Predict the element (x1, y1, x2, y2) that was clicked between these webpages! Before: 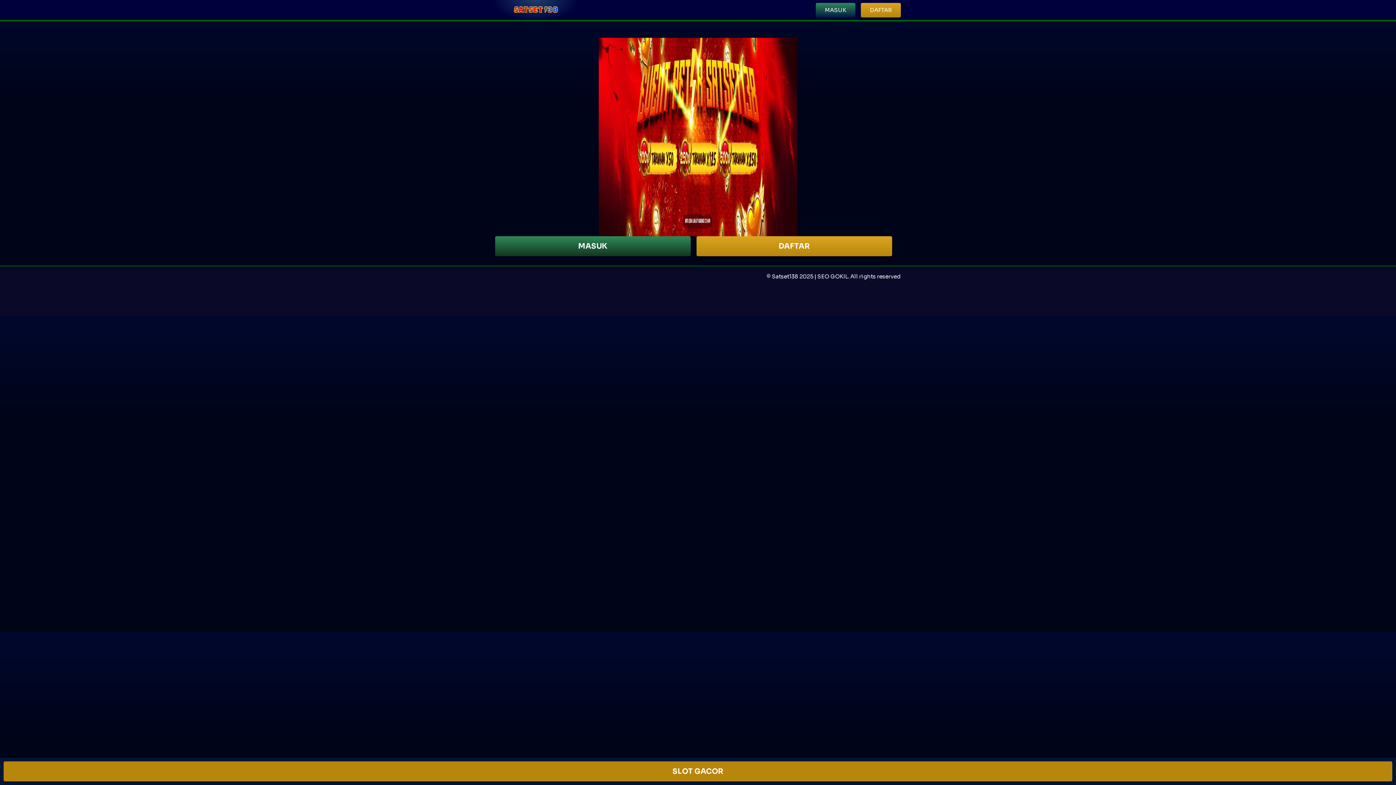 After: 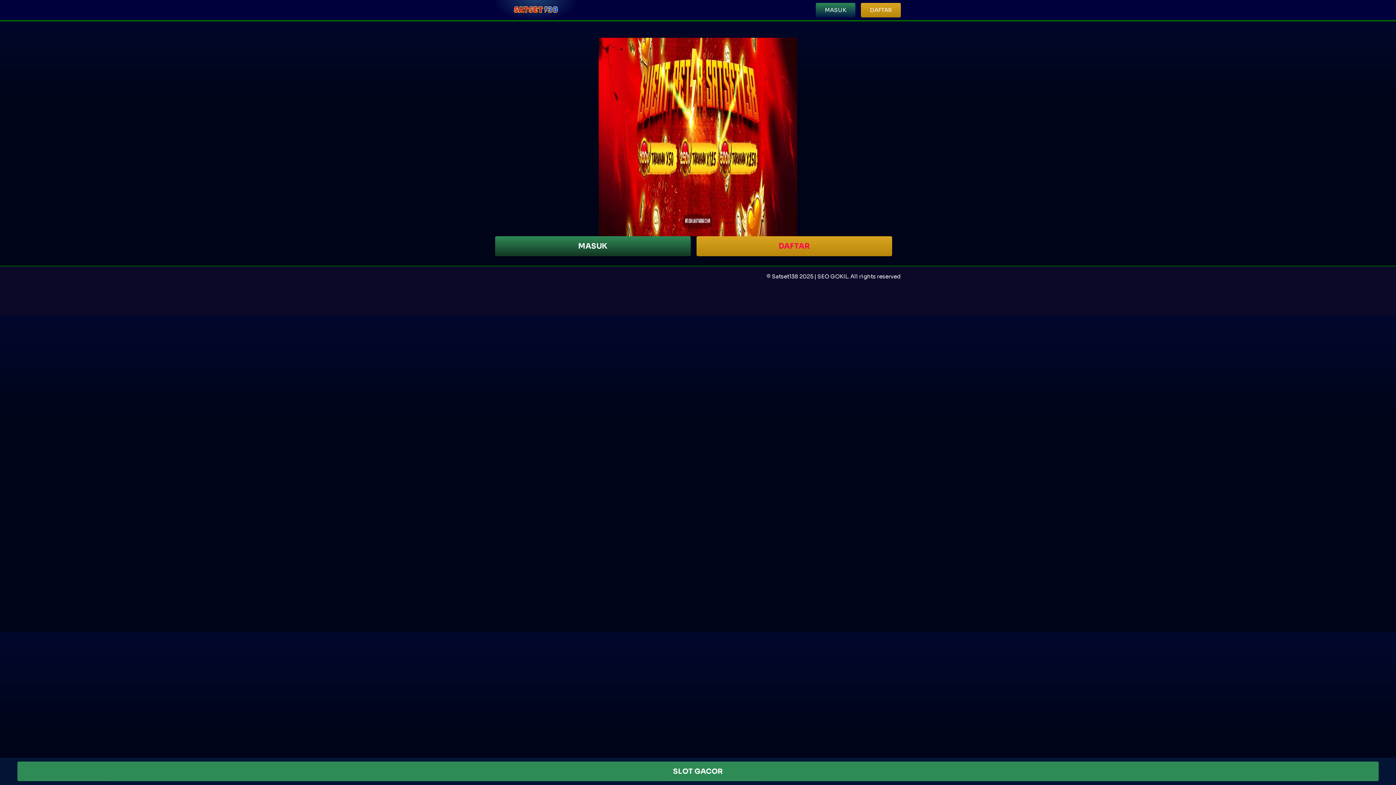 Action: label: DAFTAR bbox: (696, 236, 892, 256)